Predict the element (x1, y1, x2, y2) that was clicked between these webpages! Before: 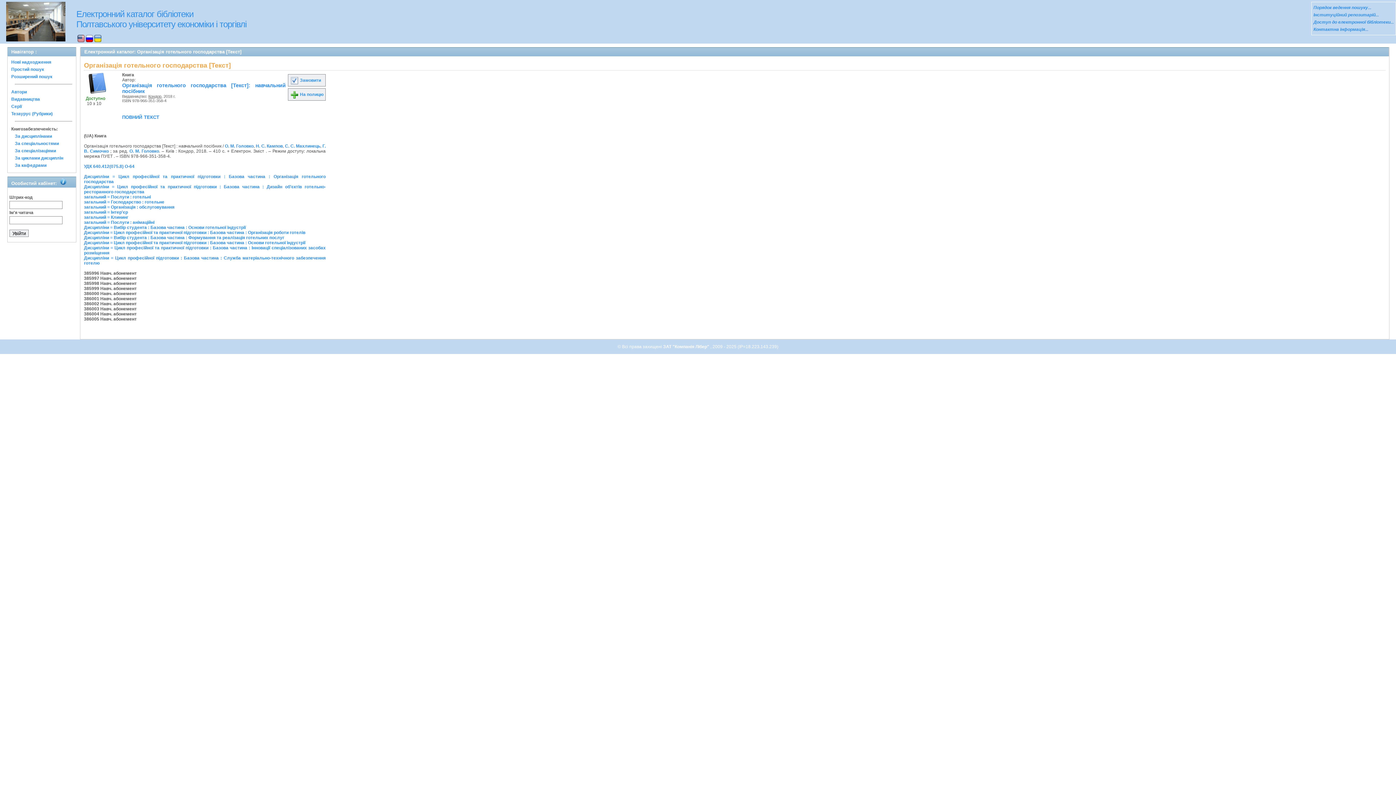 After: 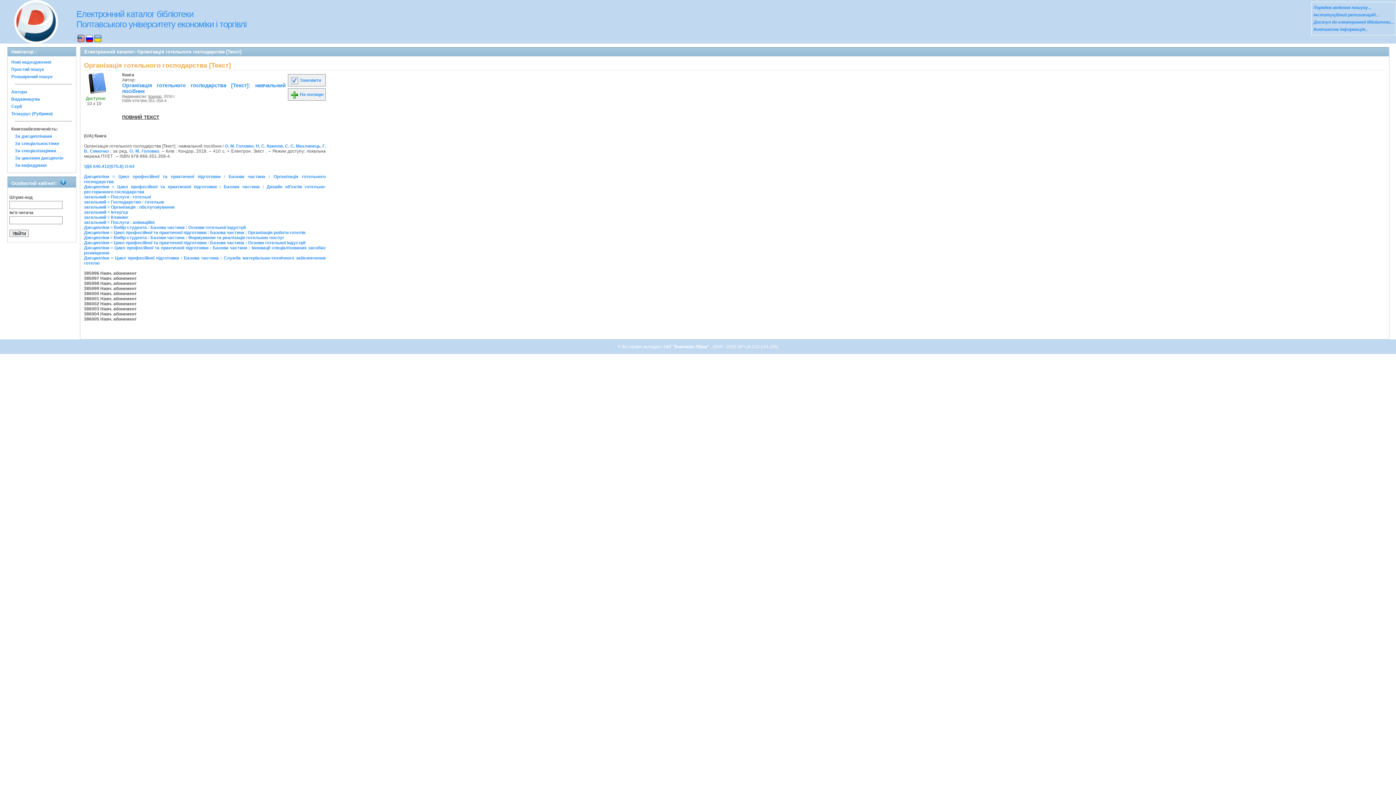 Action: bbox: (122, 113, 159, 120) label: повний текст